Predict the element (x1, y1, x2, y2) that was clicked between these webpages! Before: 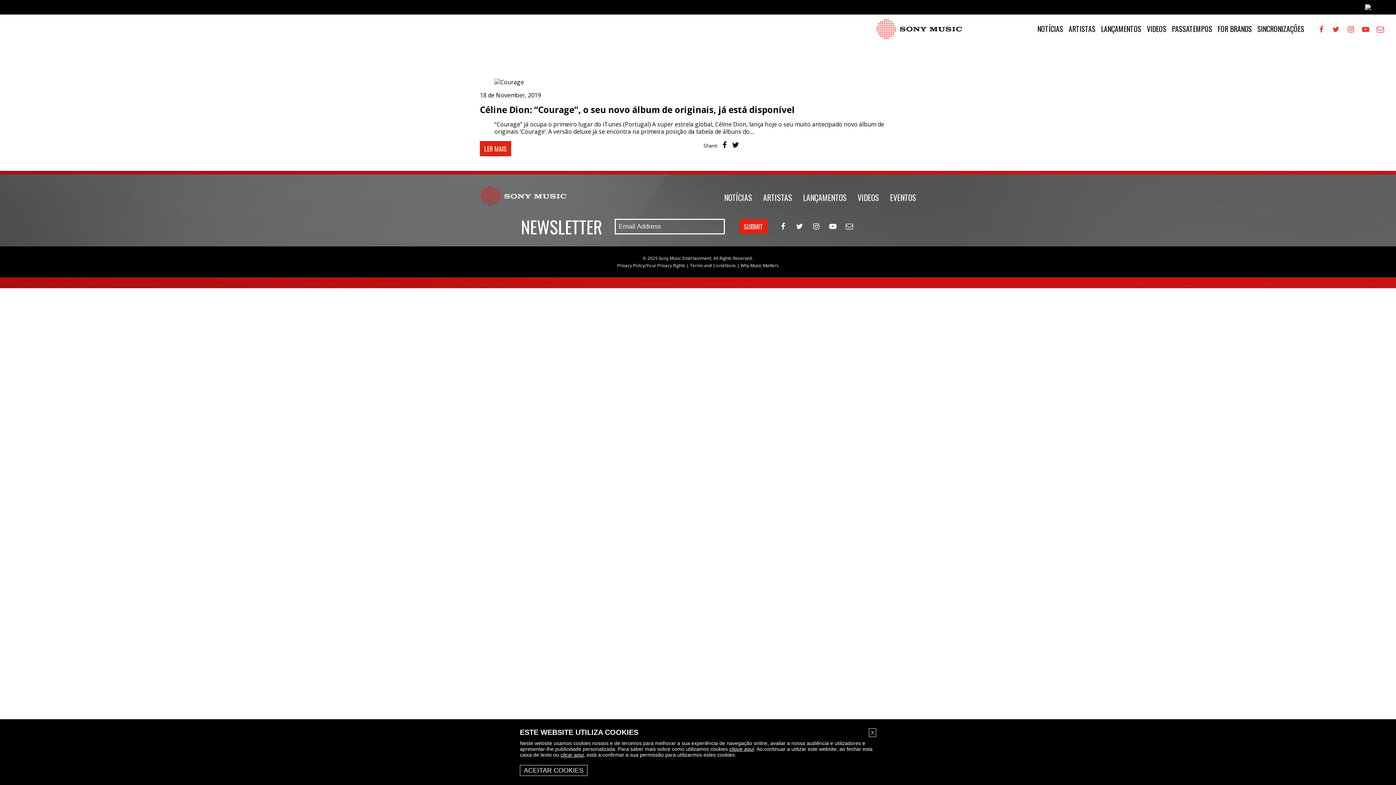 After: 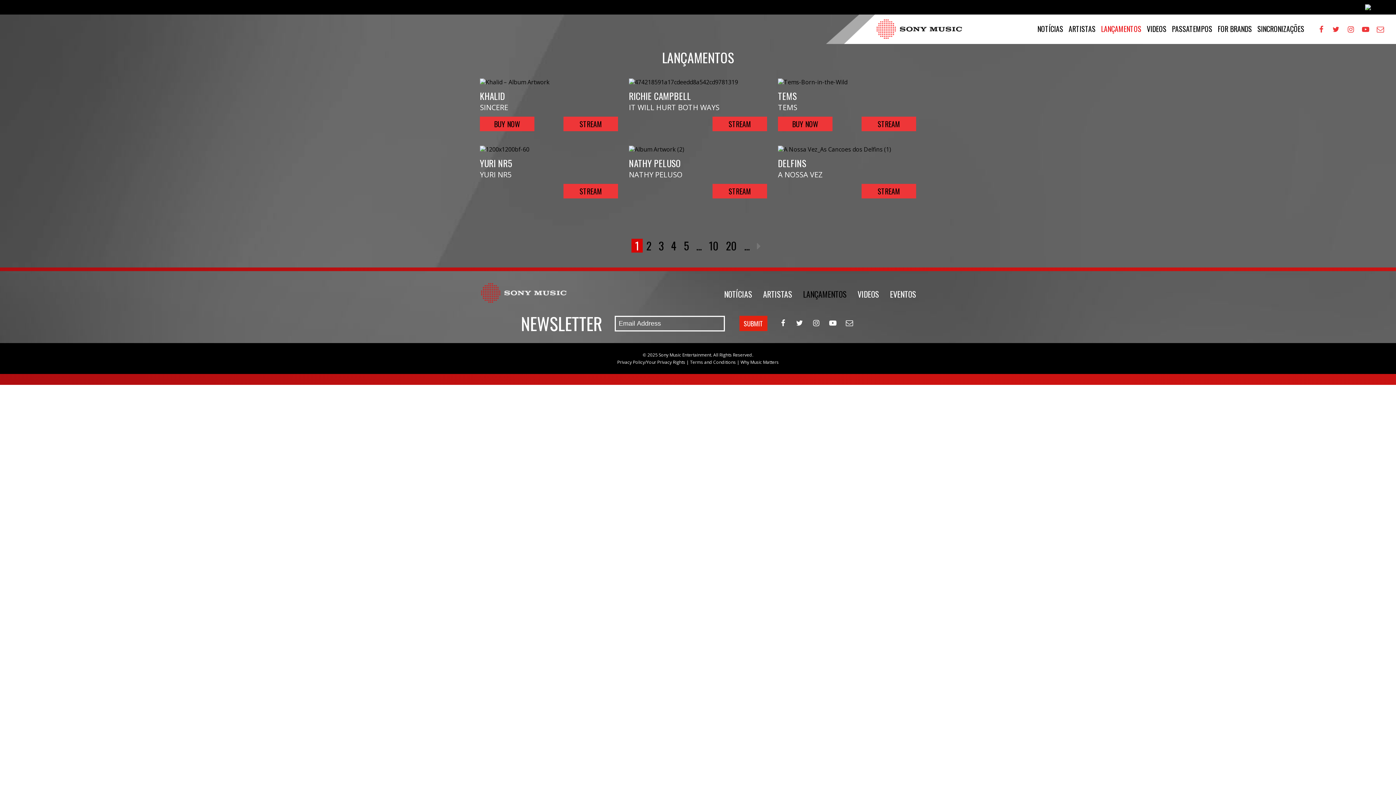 Action: label: LANÇAMENTOS bbox: (803, 191, 846, 203)